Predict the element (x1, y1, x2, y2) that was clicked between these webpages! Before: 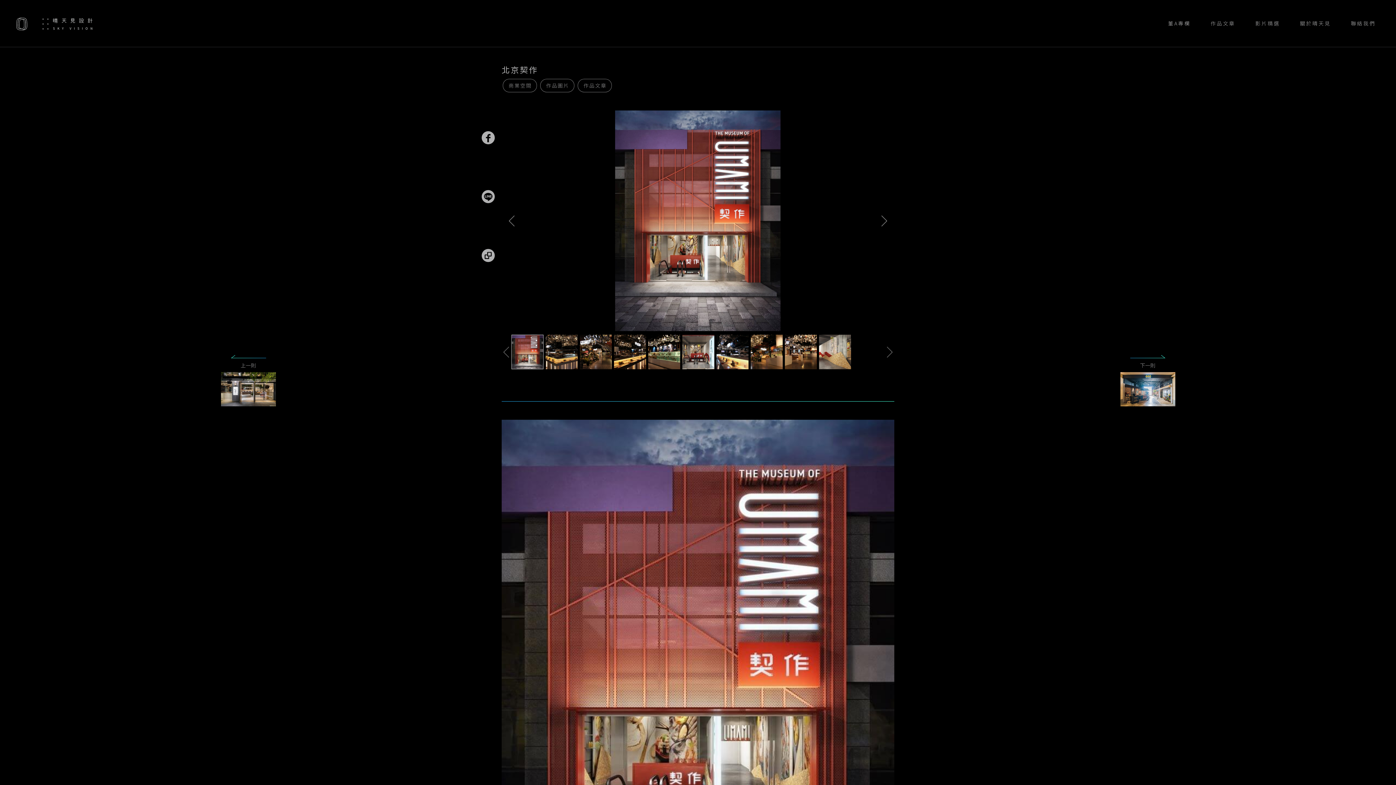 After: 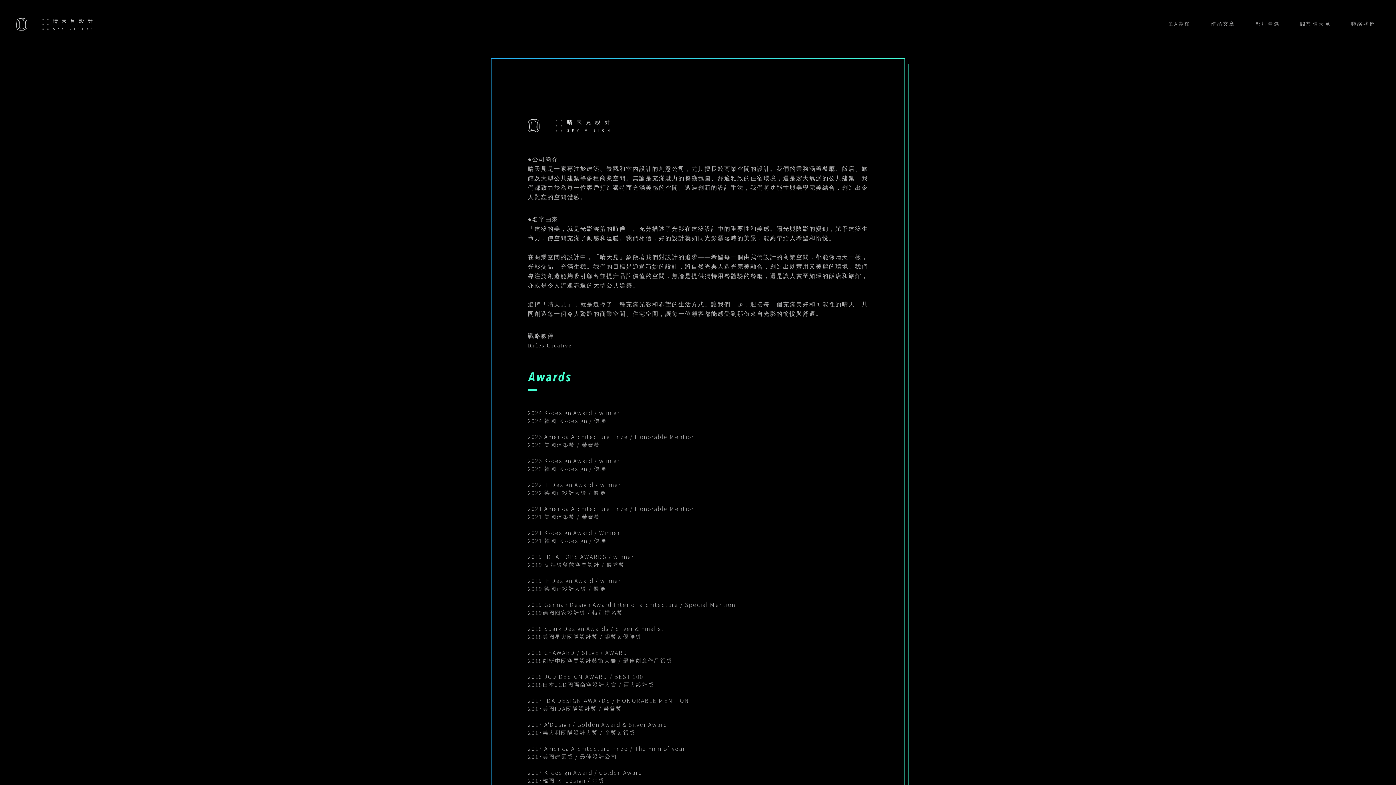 Action: bbox: (1290, 12, 1340, 34) label: 關於晴天見